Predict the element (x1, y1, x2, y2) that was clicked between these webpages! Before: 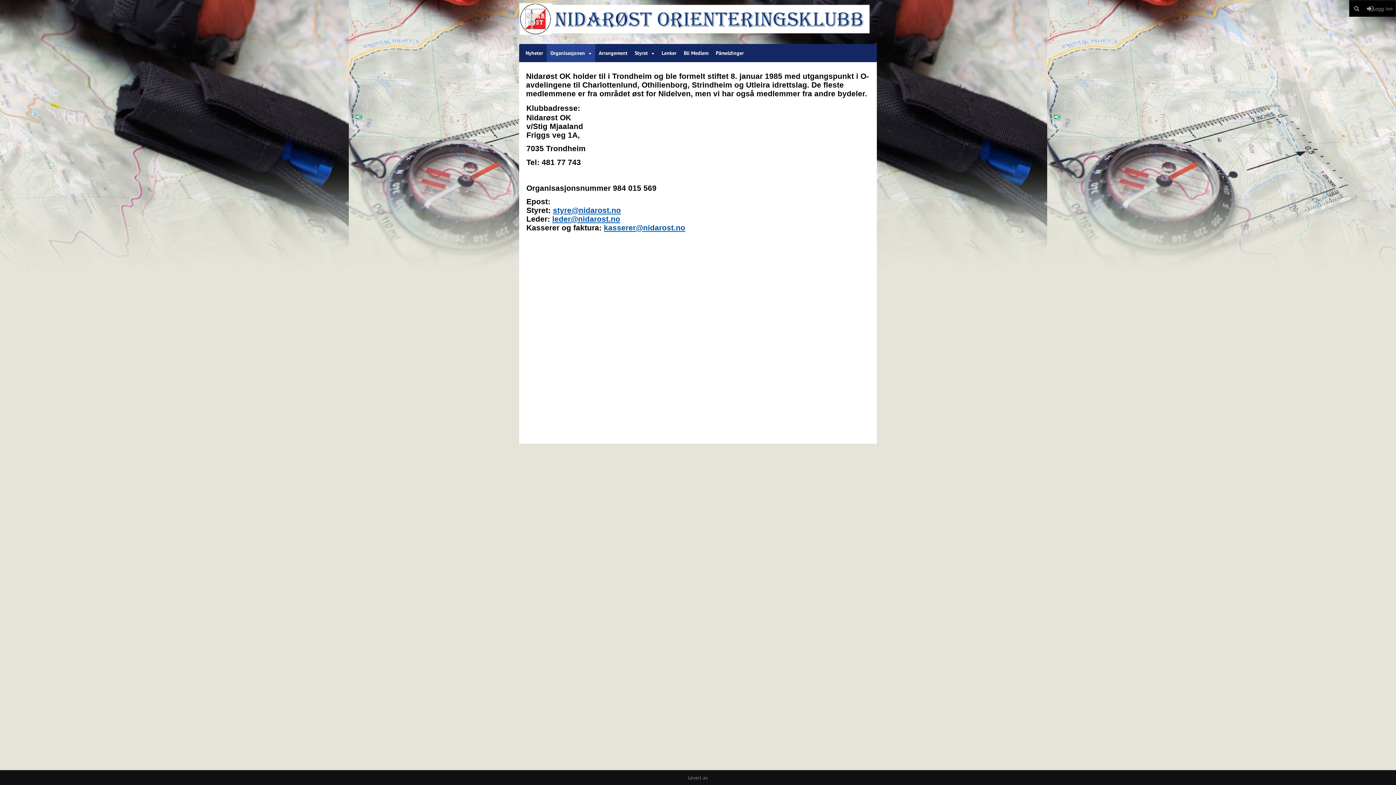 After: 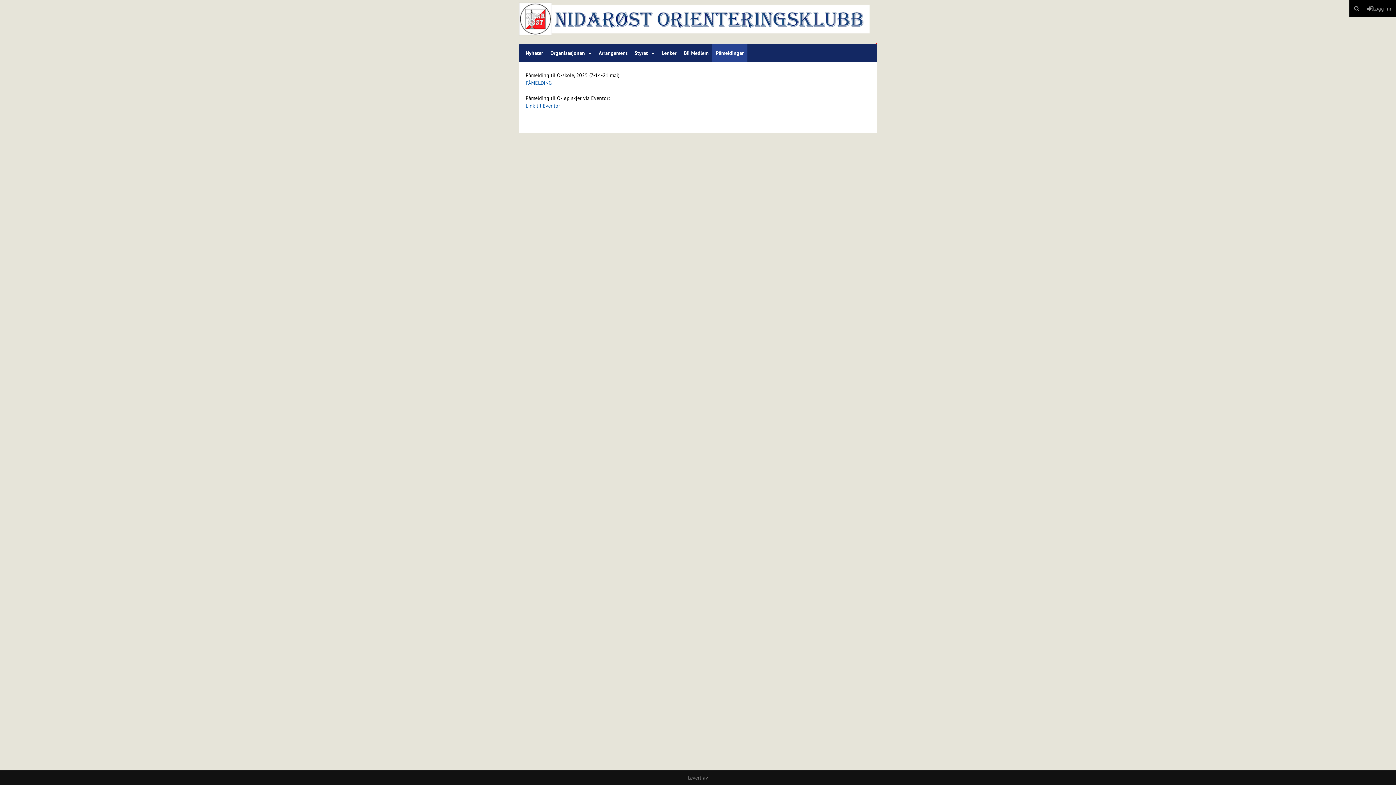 Action: bbox: (712, 44, 747, 62) label: Påmeldinger